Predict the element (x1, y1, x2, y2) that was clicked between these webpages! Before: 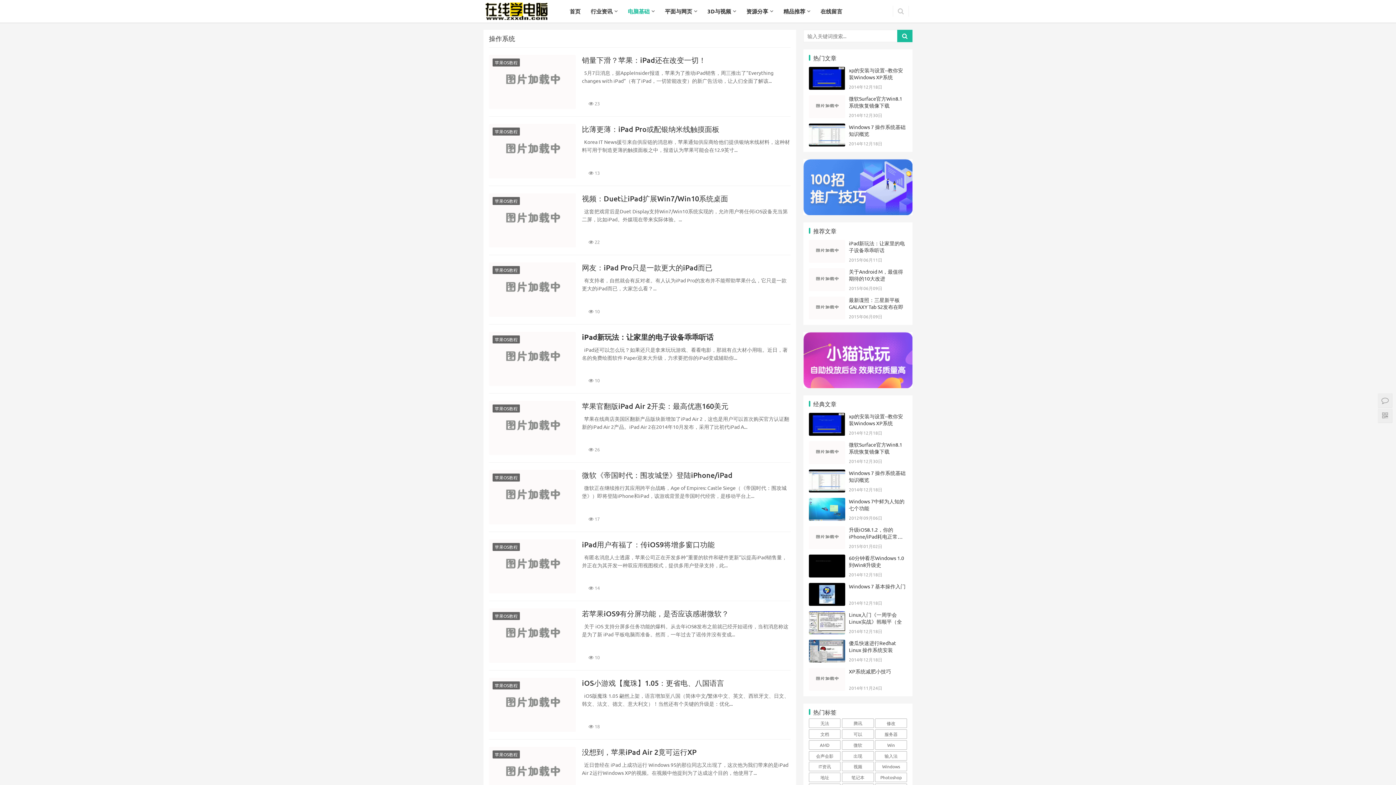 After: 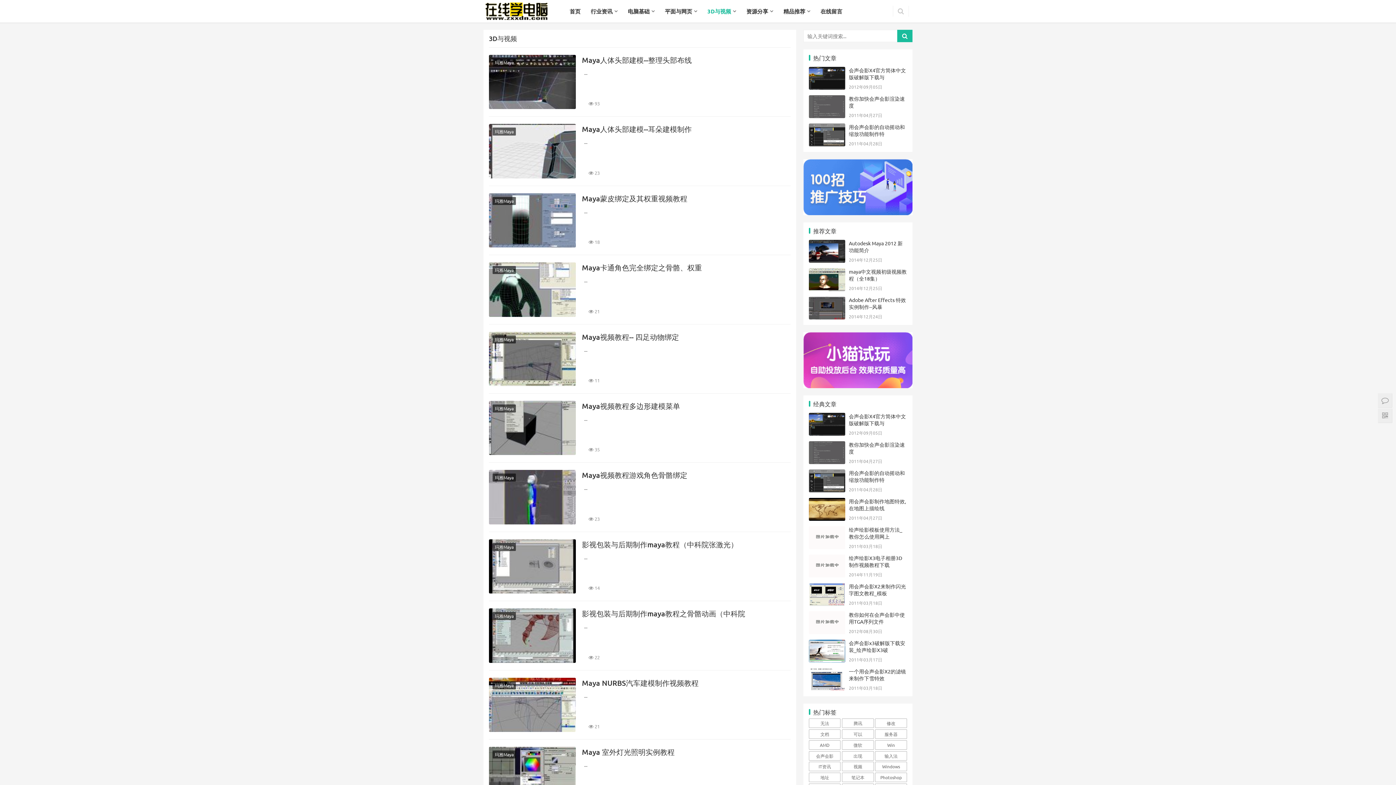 Action: label: 3D与视频 bbox: (702, 0, 741, 22)